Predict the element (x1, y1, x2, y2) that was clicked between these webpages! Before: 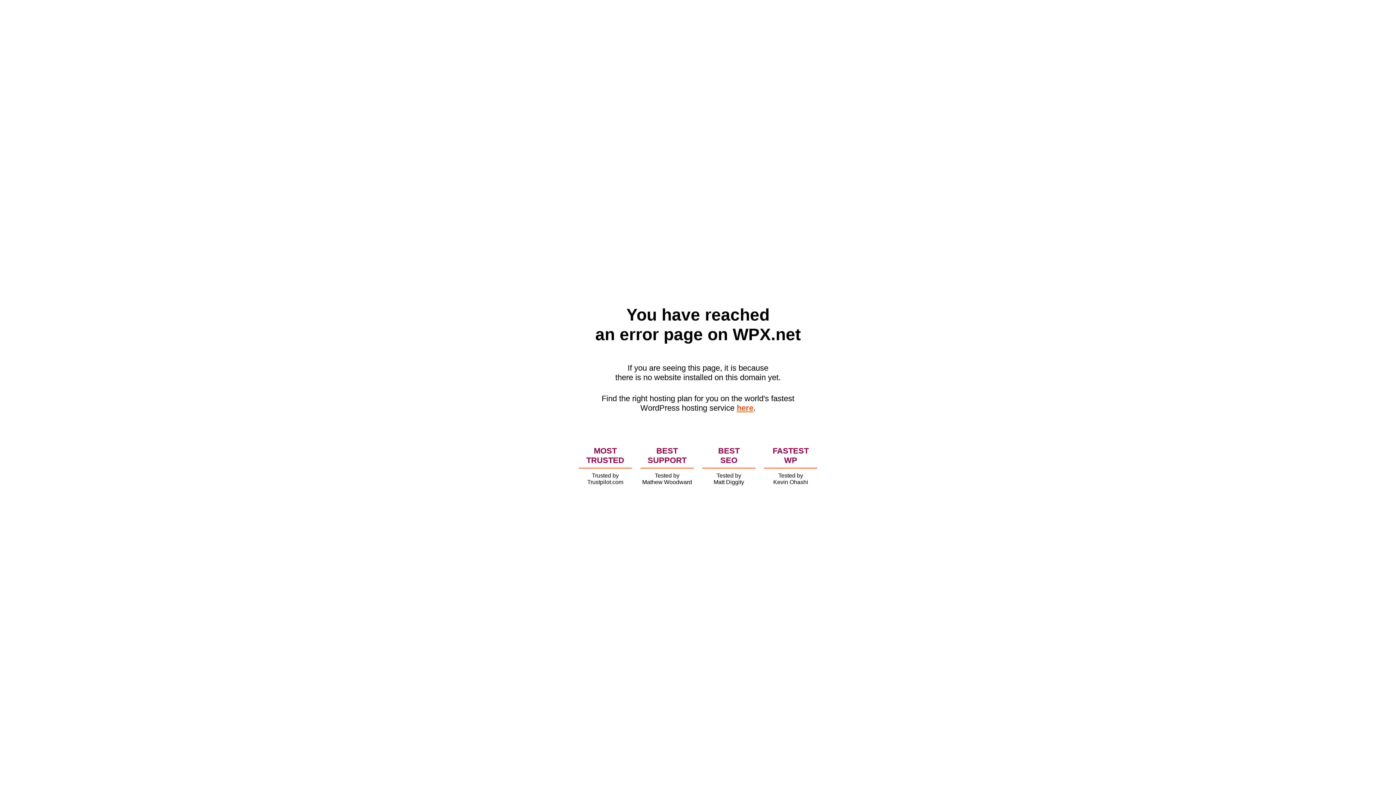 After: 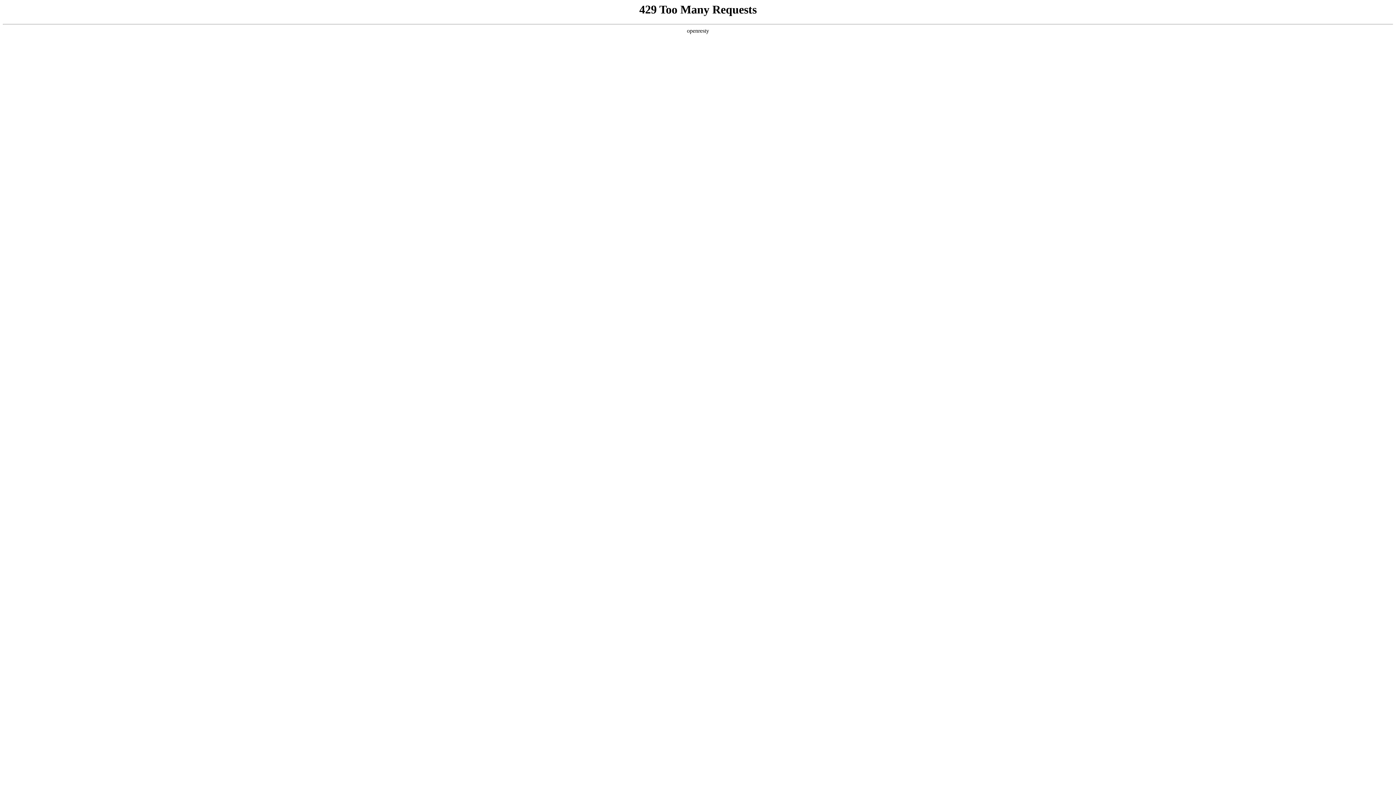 Action: bbox: (736, 403, 753, 412) label: here